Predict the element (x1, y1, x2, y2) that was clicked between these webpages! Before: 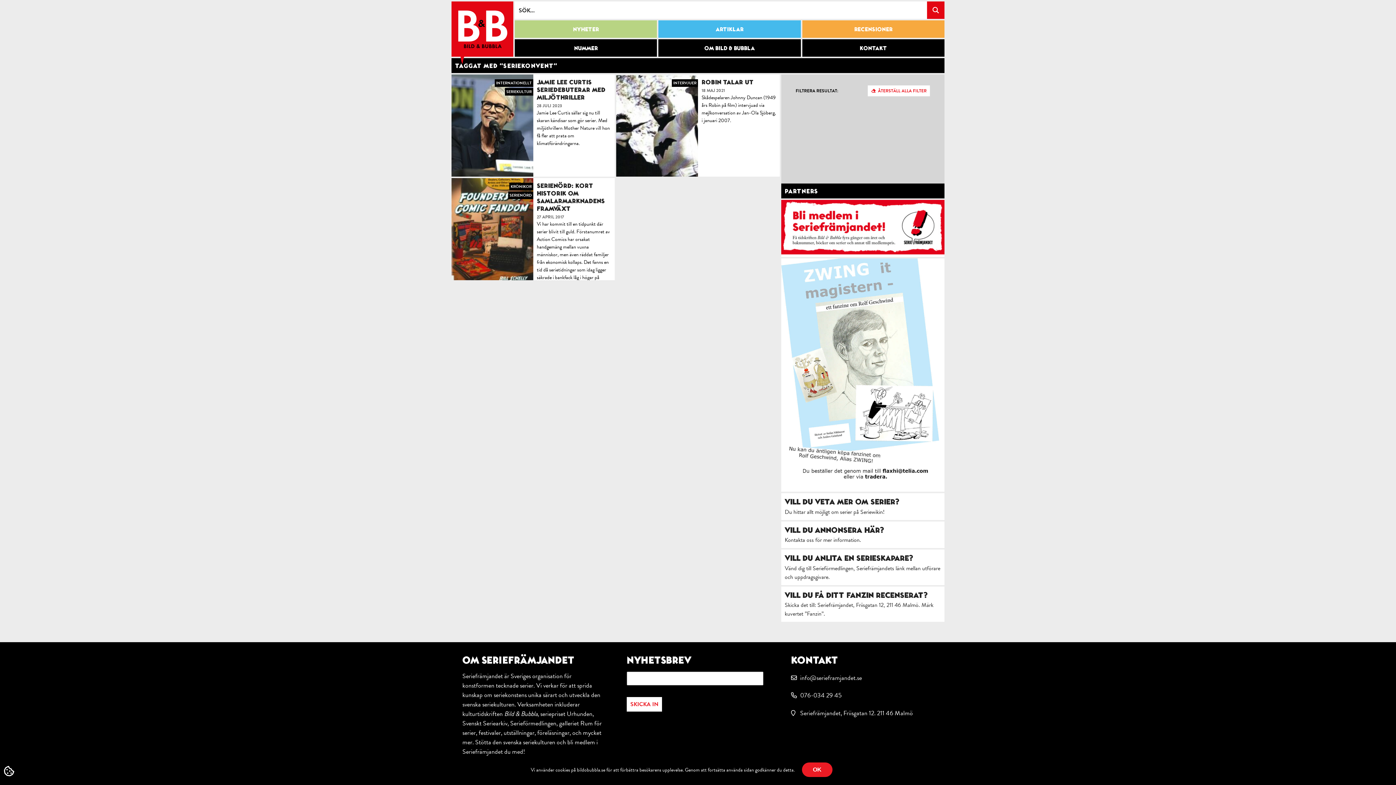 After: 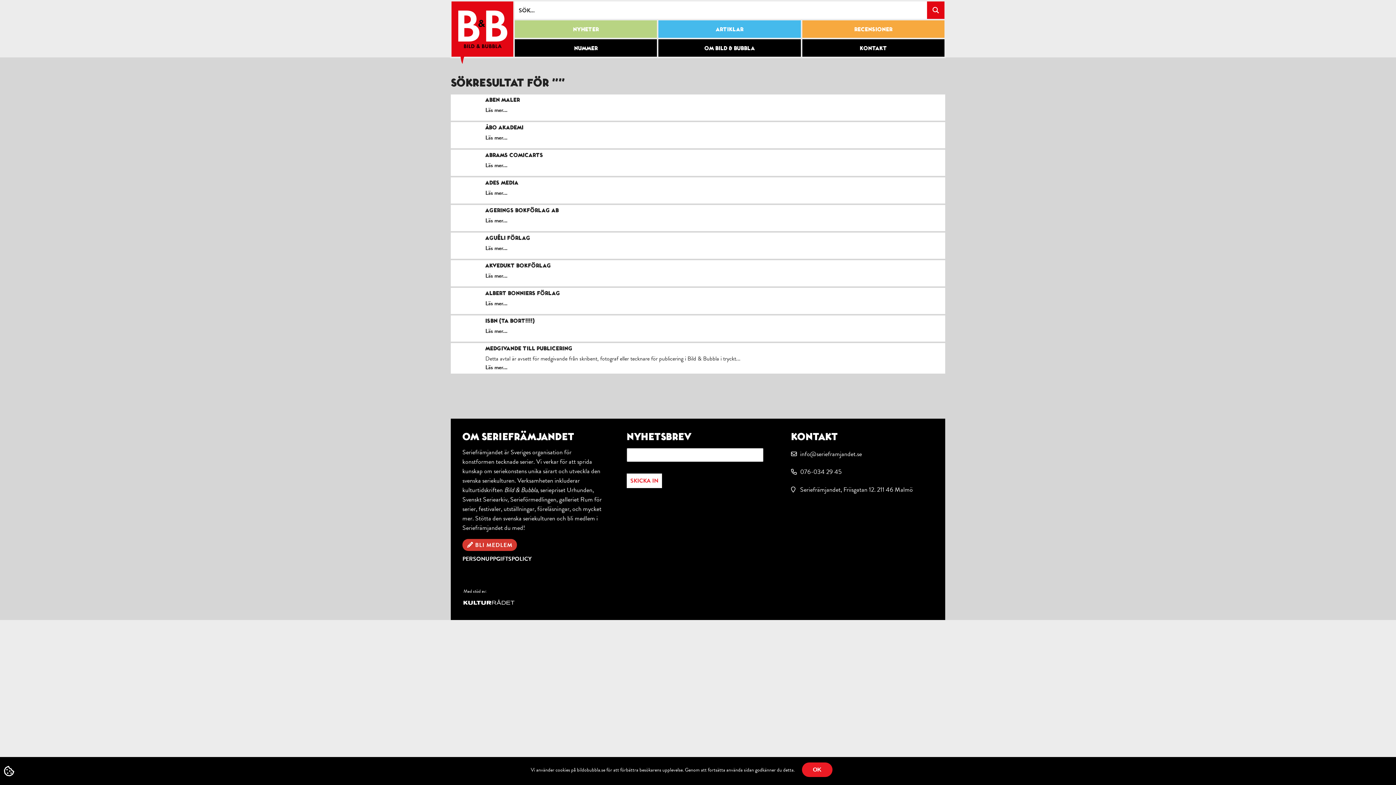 Action: label: Search magnifier button bbox: (927, 1, 944, 18)